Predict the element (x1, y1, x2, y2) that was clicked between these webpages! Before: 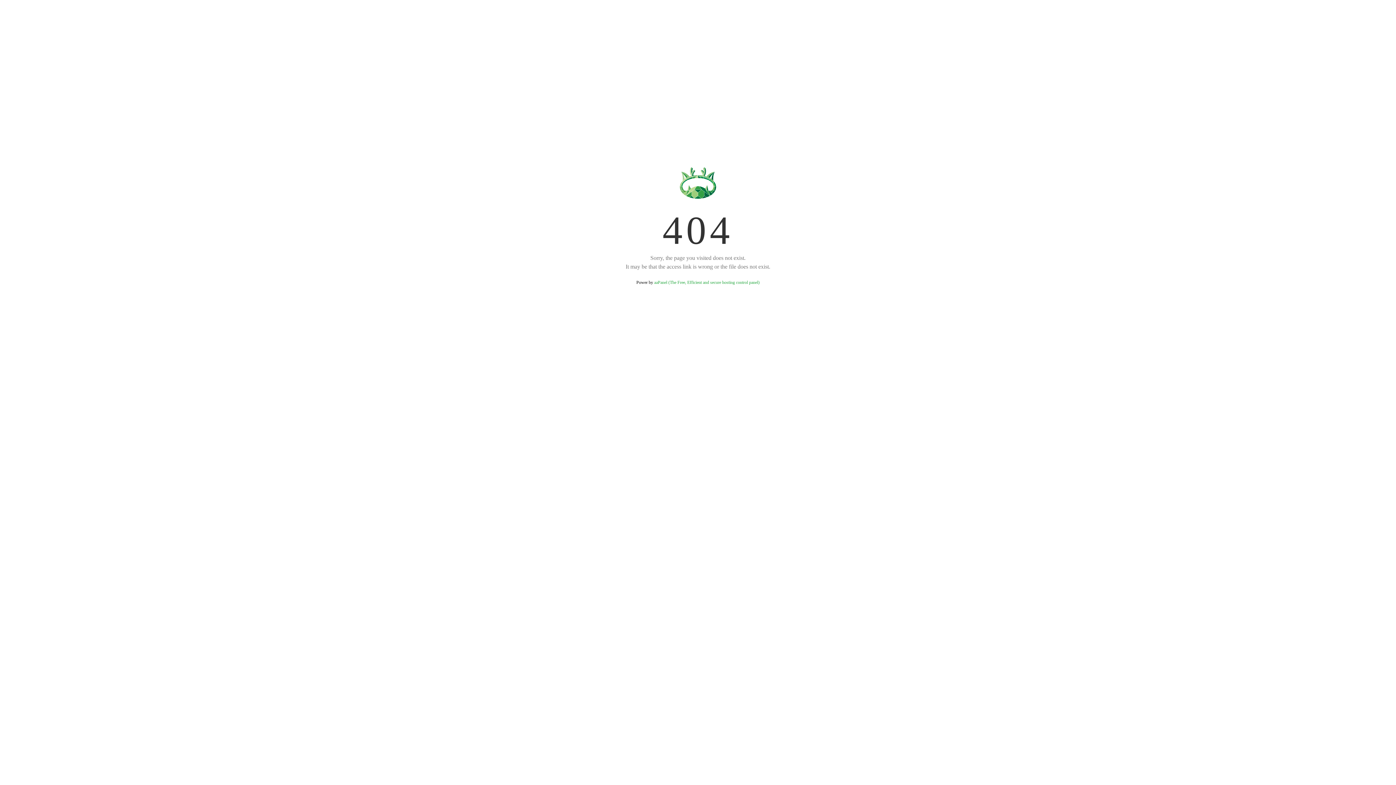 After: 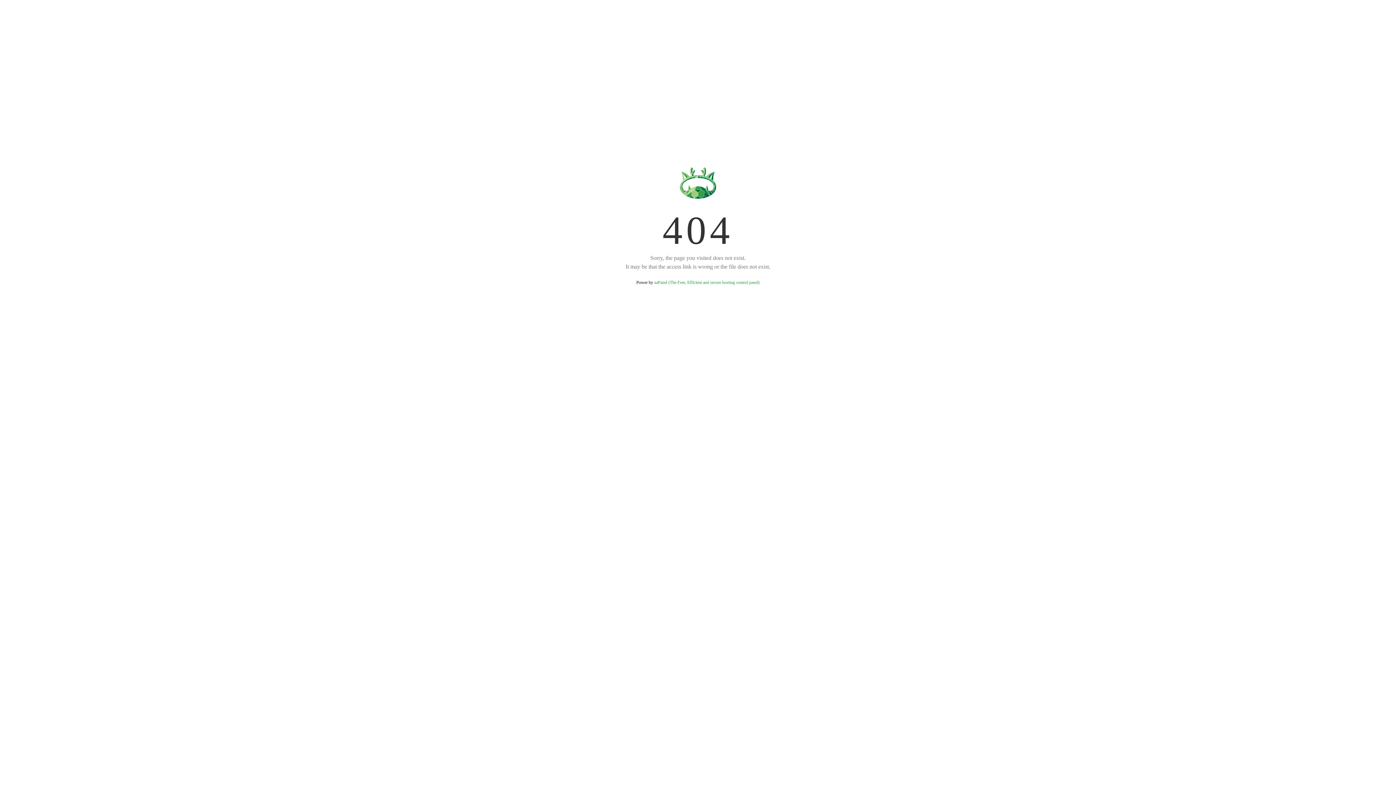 Action: bbox: (654, 280, 759, 285) label: aaPanel (The Free, Efficient and secure hosting control panel)